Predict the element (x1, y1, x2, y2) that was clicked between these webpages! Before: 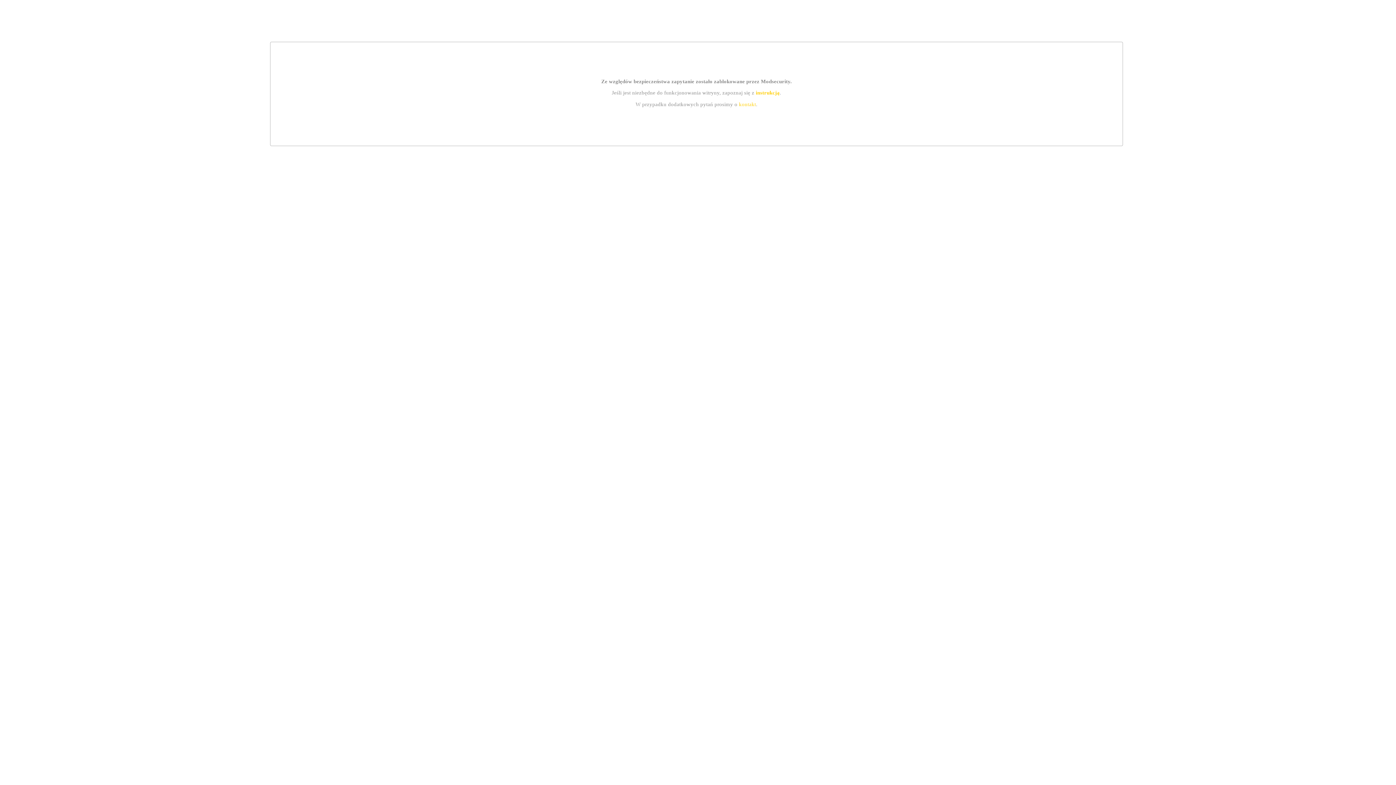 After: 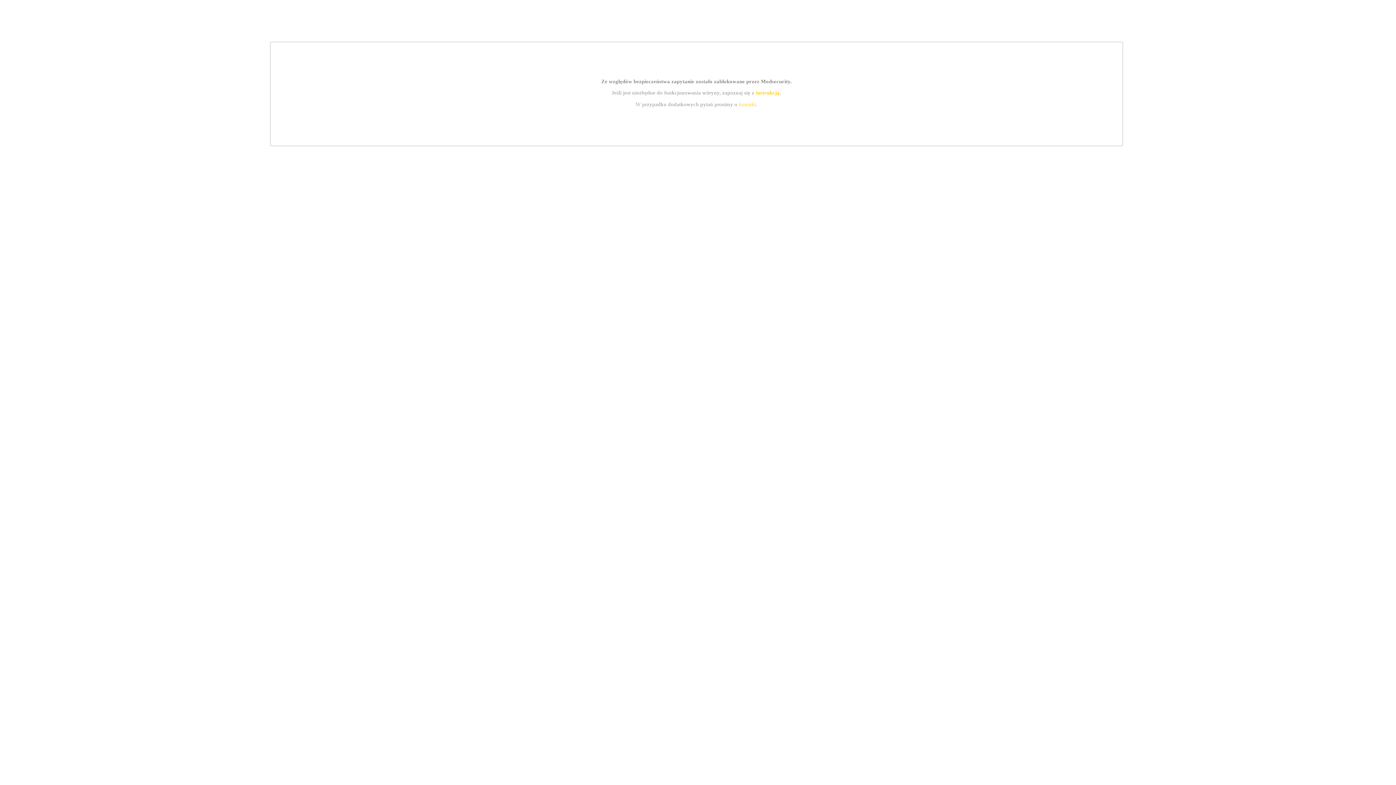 Action: label: instrukcją bbox: (755, 89, 779, 95)